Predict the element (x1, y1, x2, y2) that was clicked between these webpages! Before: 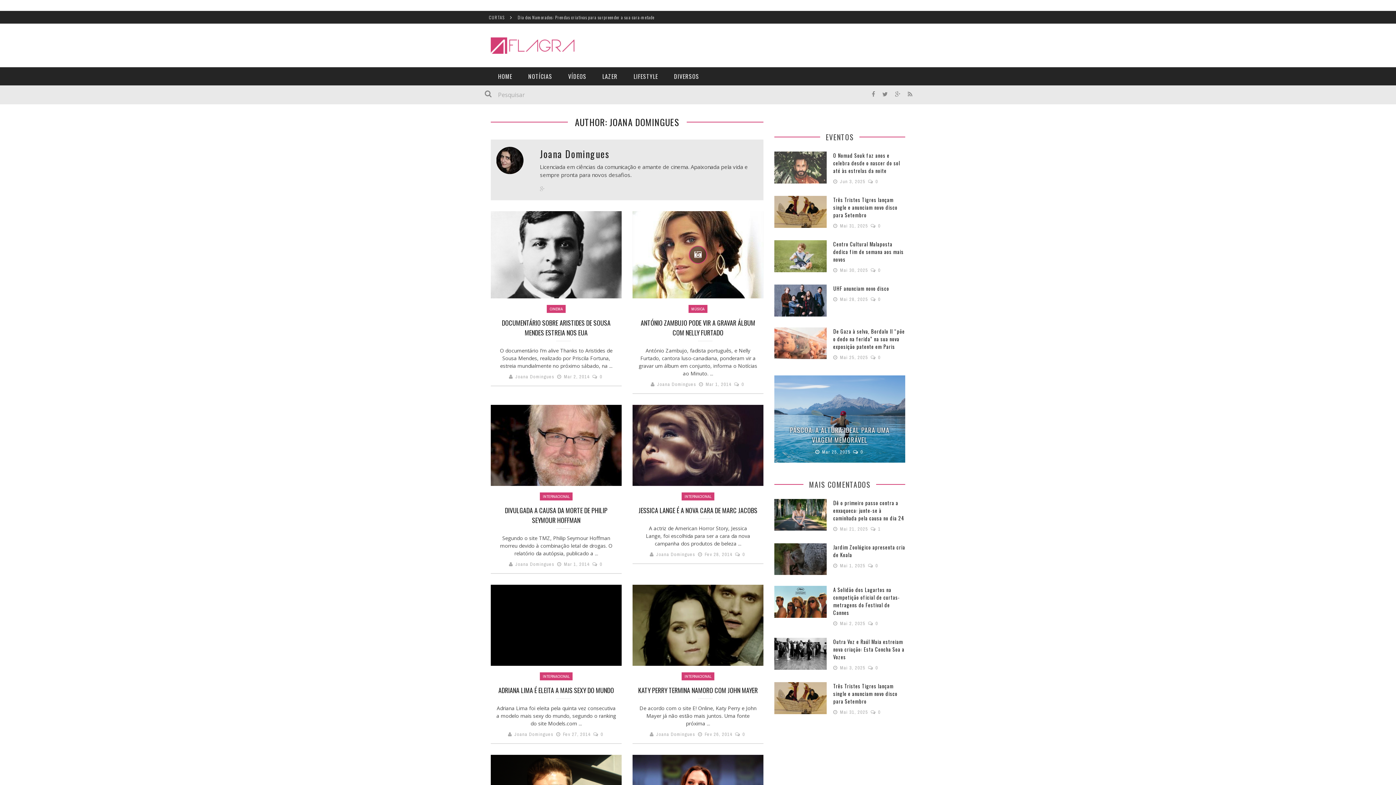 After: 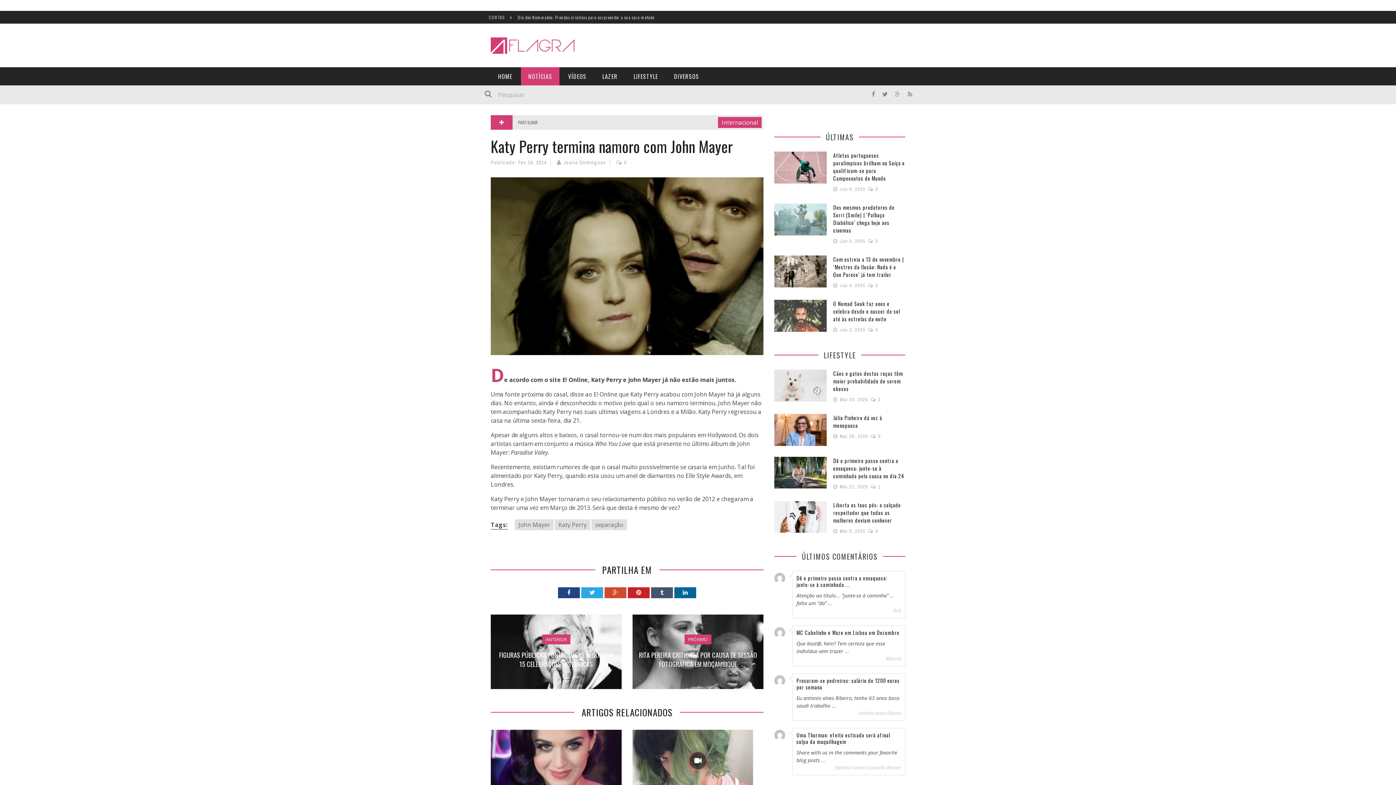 Action: bbox: (632, 620, 763, 628)